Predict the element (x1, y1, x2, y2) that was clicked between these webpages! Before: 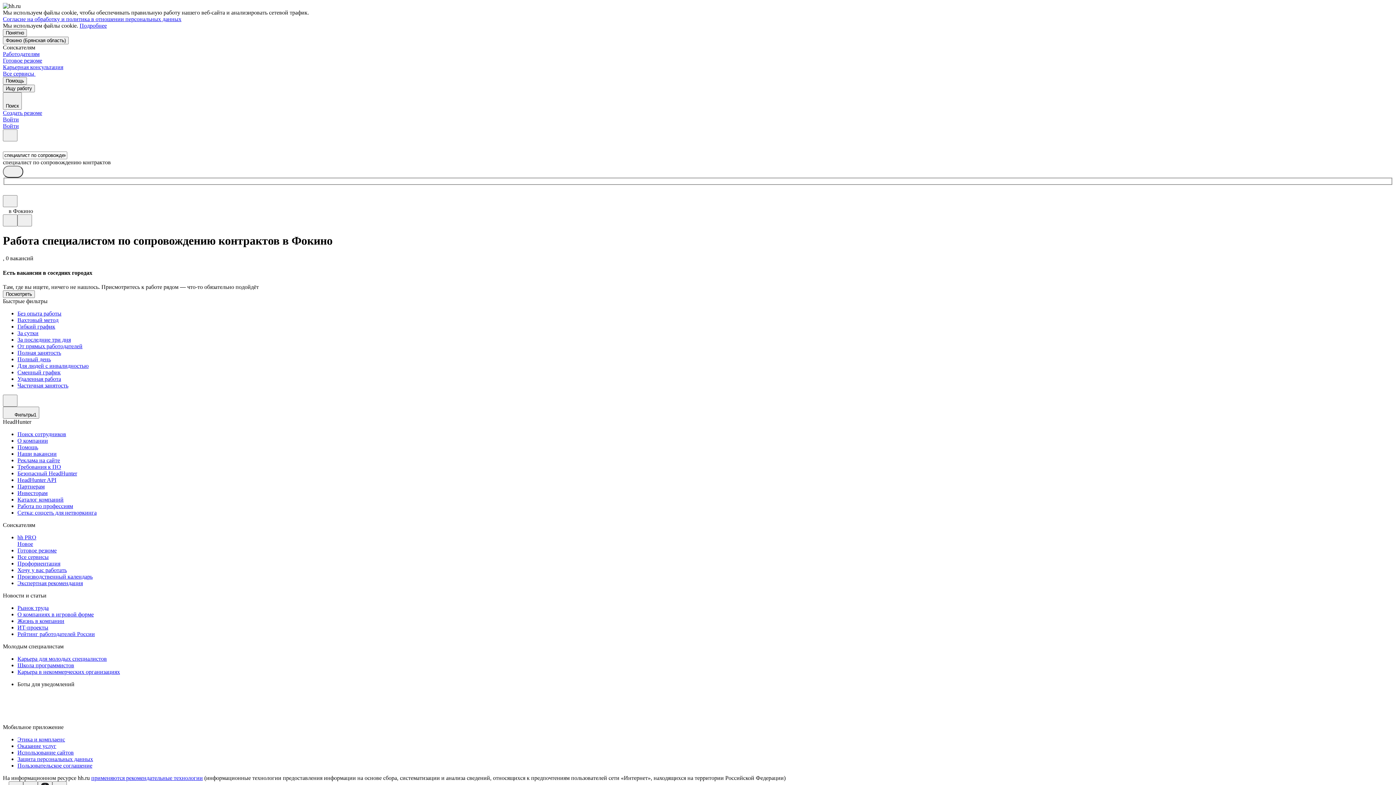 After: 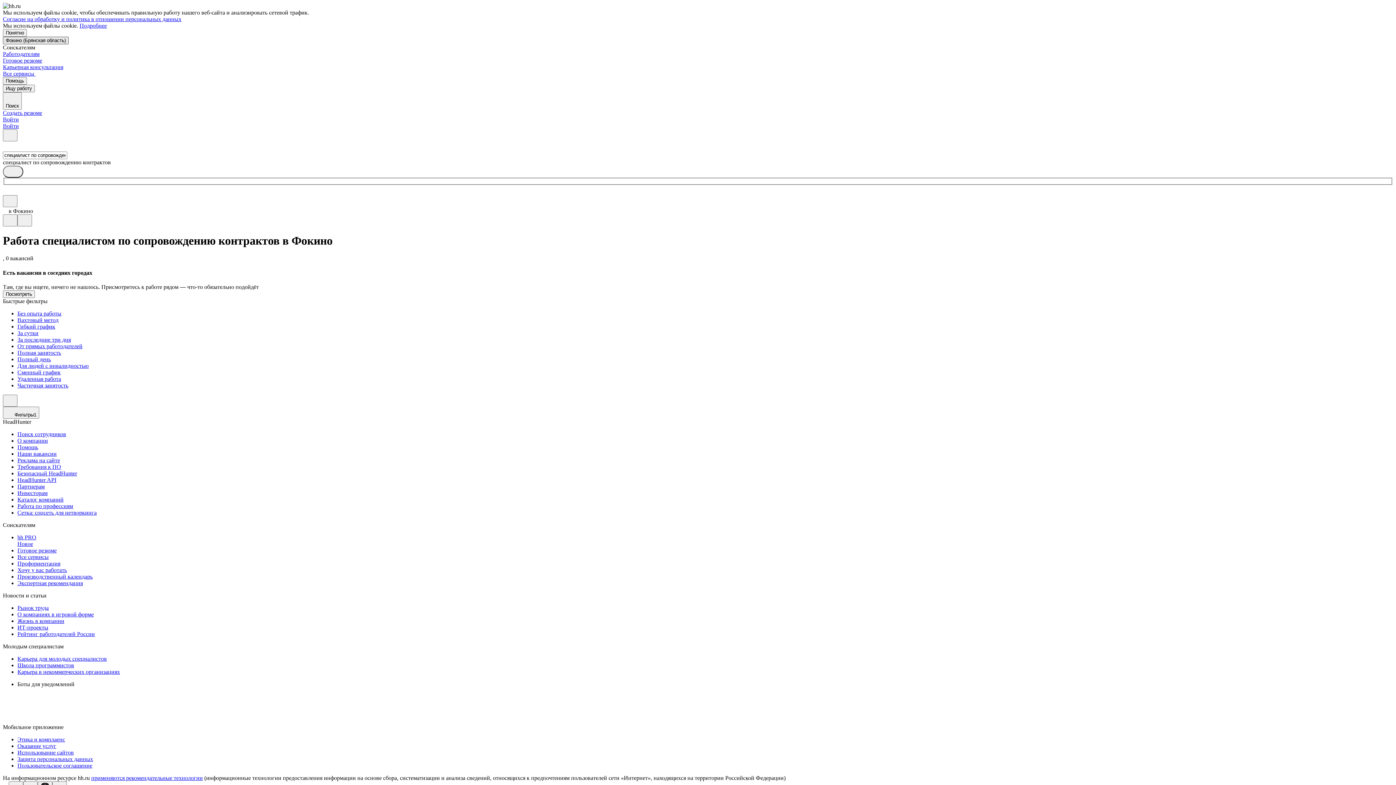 Action: label: Фокино (Брянская область) bbox: (2, 36, 68, 44)